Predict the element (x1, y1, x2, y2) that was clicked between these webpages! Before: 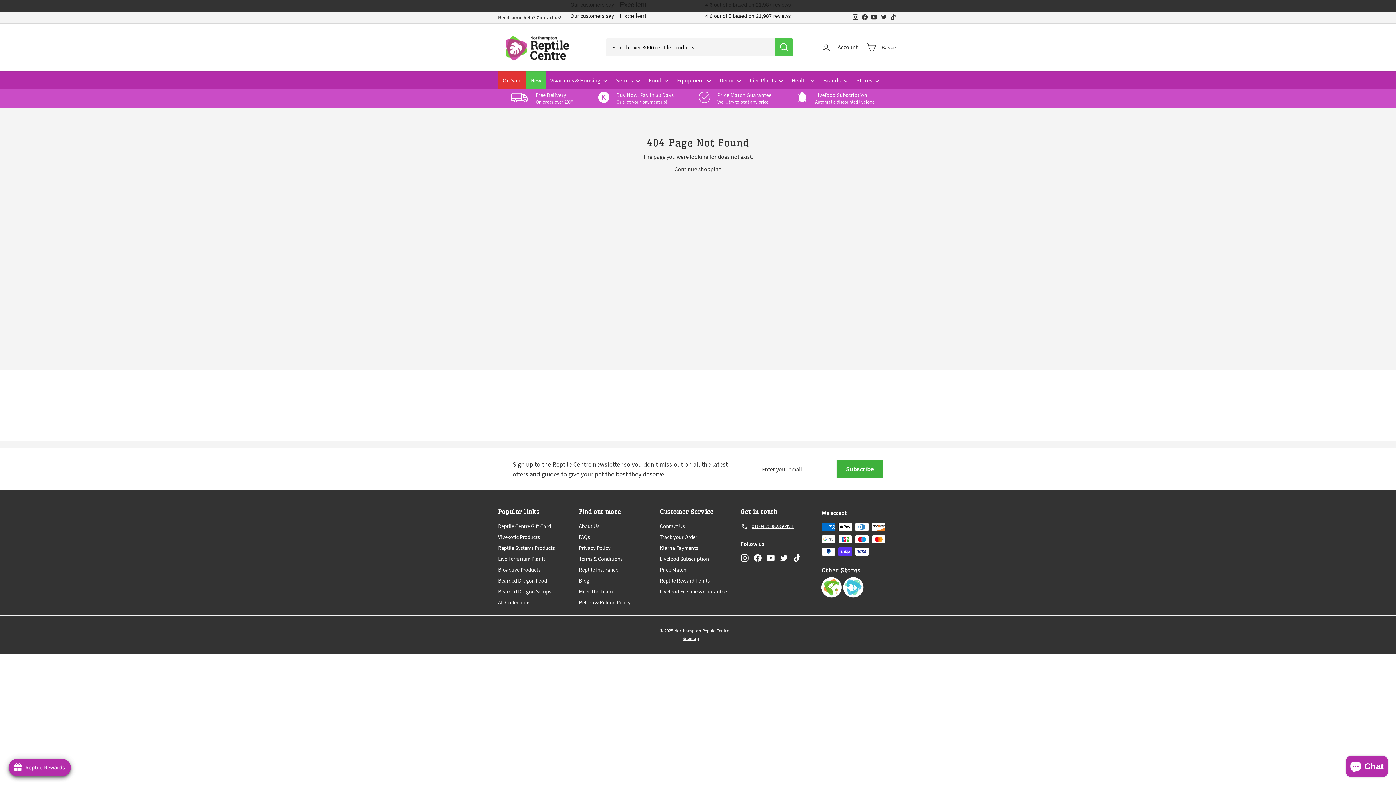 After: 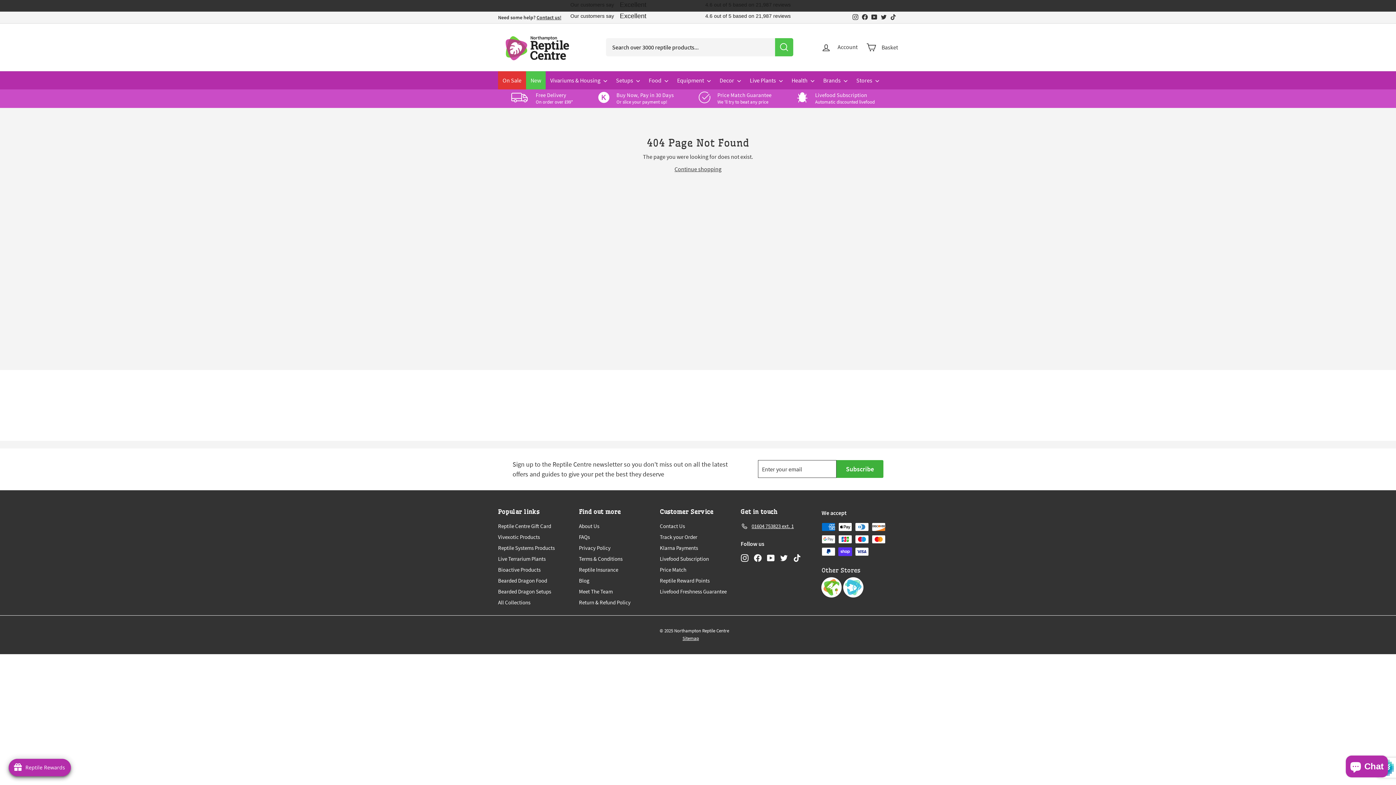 Action: bbox: (836, 460, 883, 478) label: Subscribe